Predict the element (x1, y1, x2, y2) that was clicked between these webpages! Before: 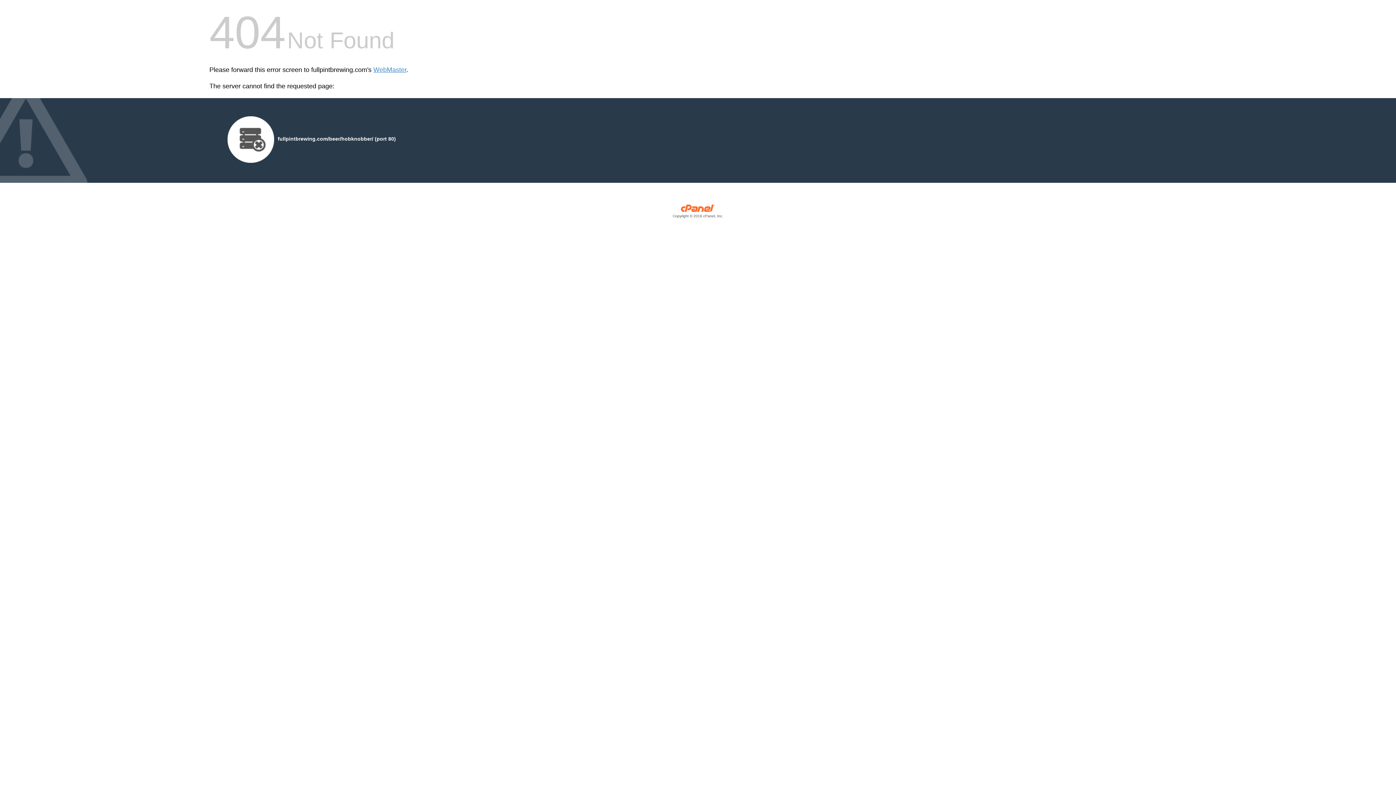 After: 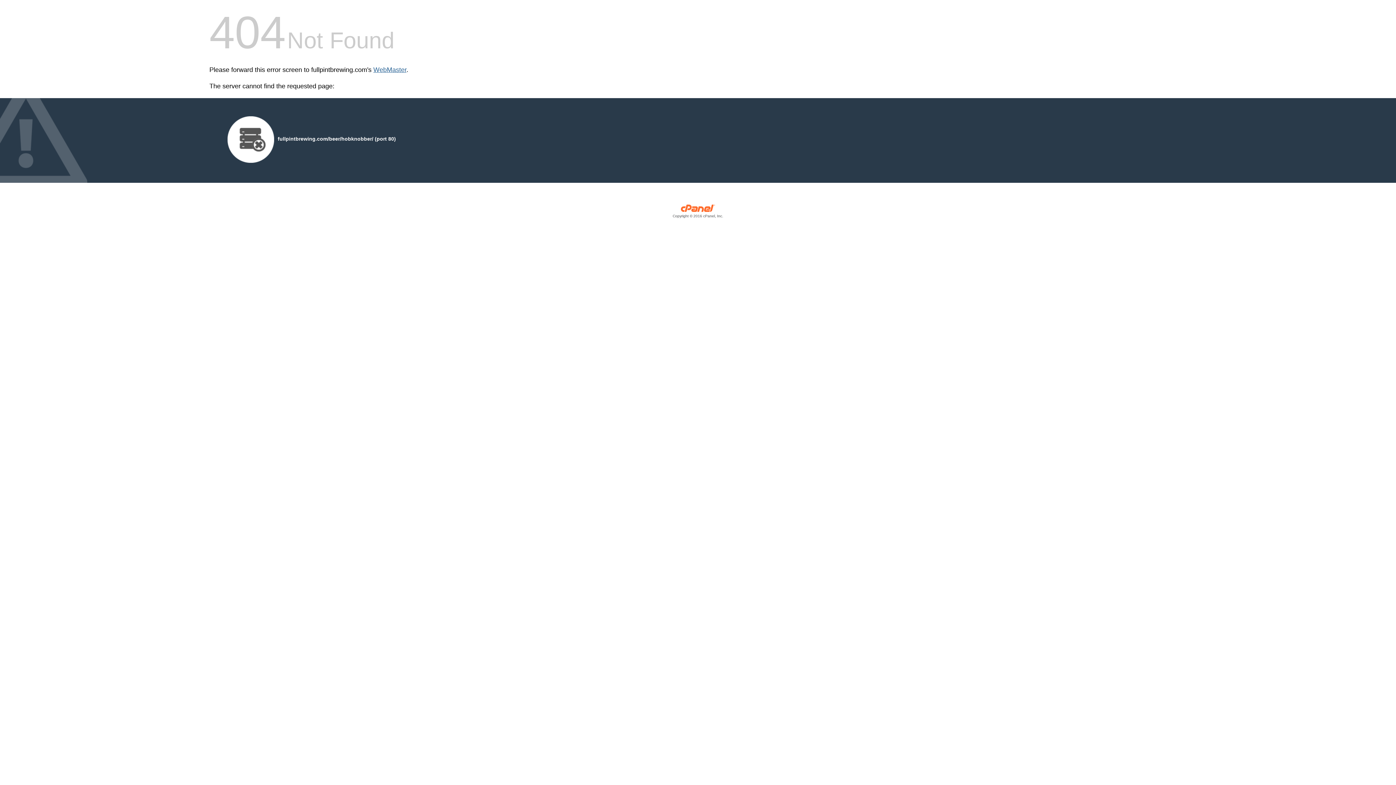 Action: label: WebMaster bbox: (373, 66, 406, 73)